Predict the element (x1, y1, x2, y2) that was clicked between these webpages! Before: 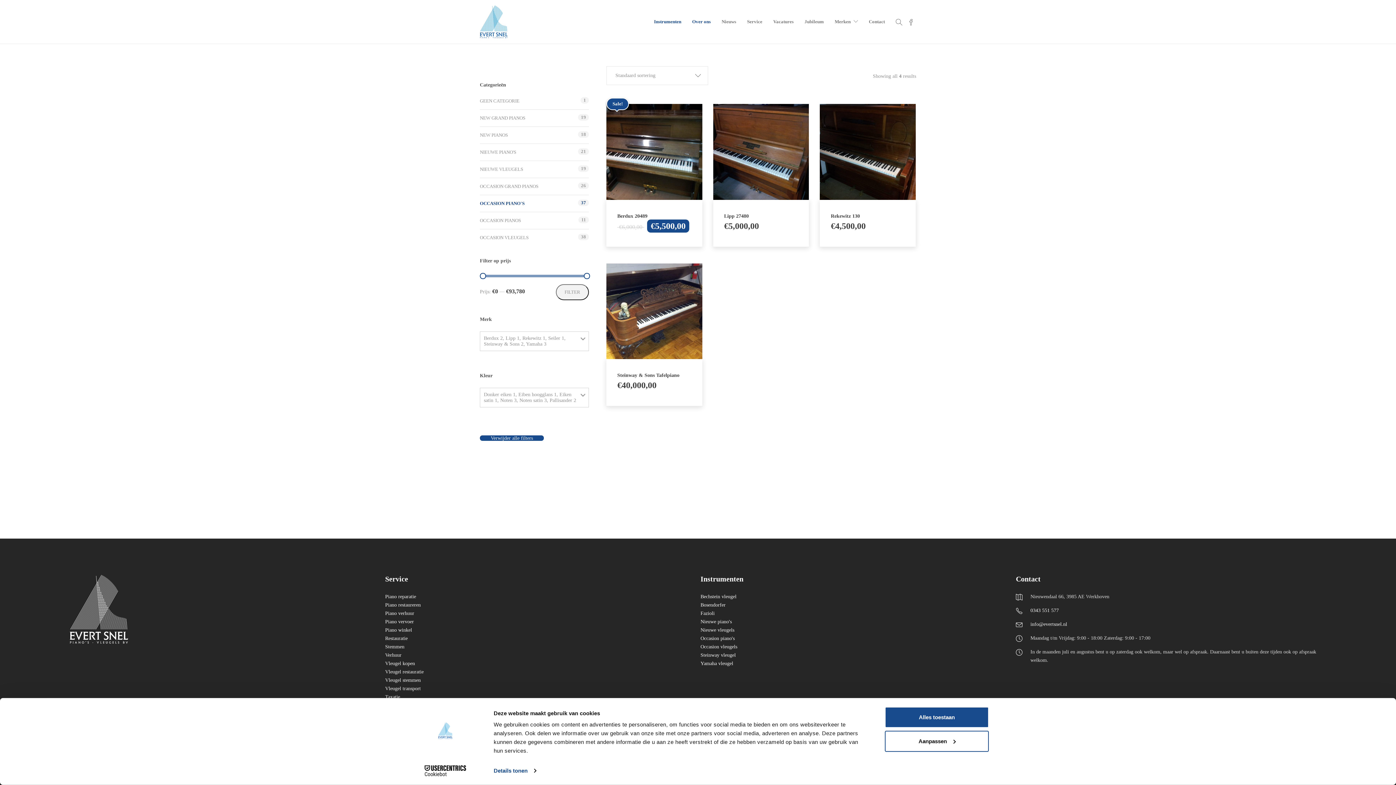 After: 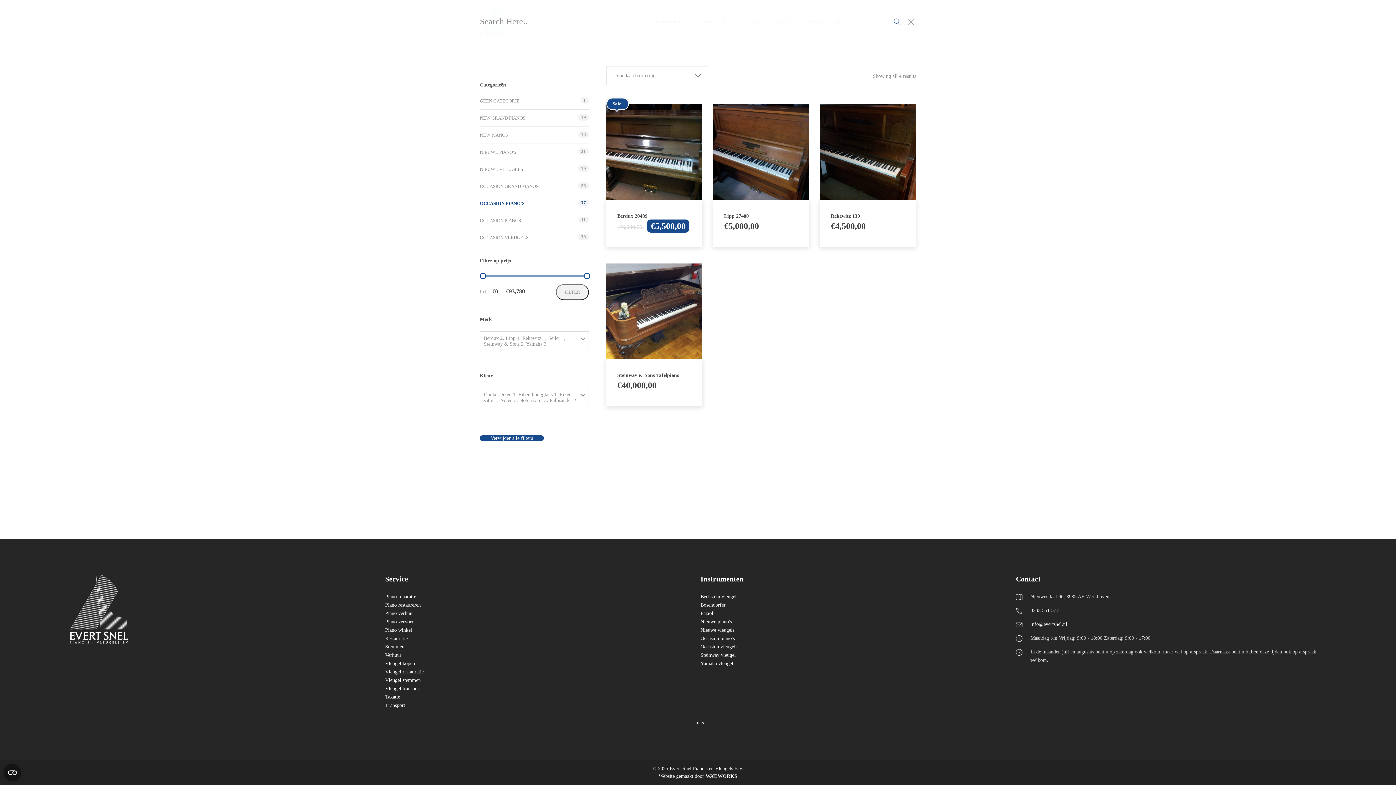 Action: bbox: (896, 3, 902, 40)